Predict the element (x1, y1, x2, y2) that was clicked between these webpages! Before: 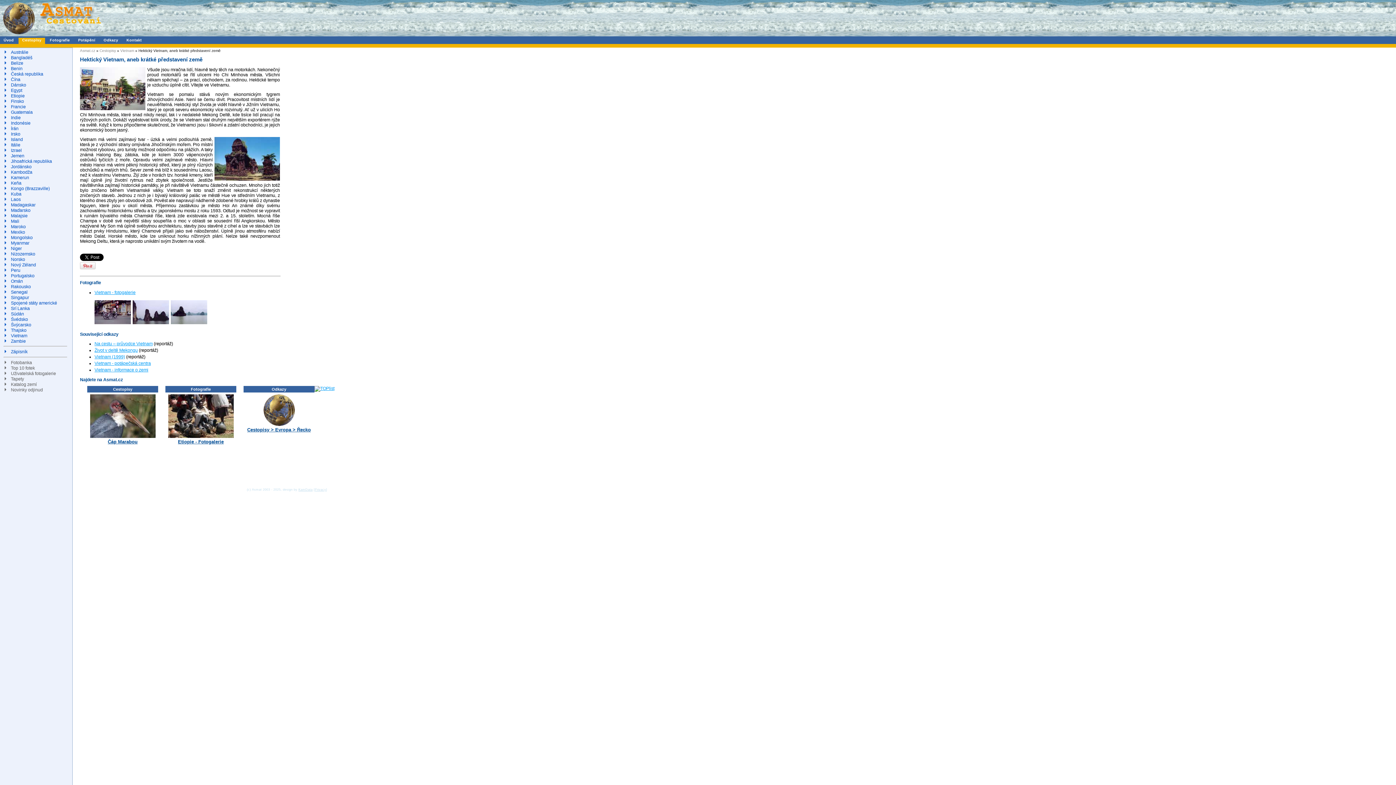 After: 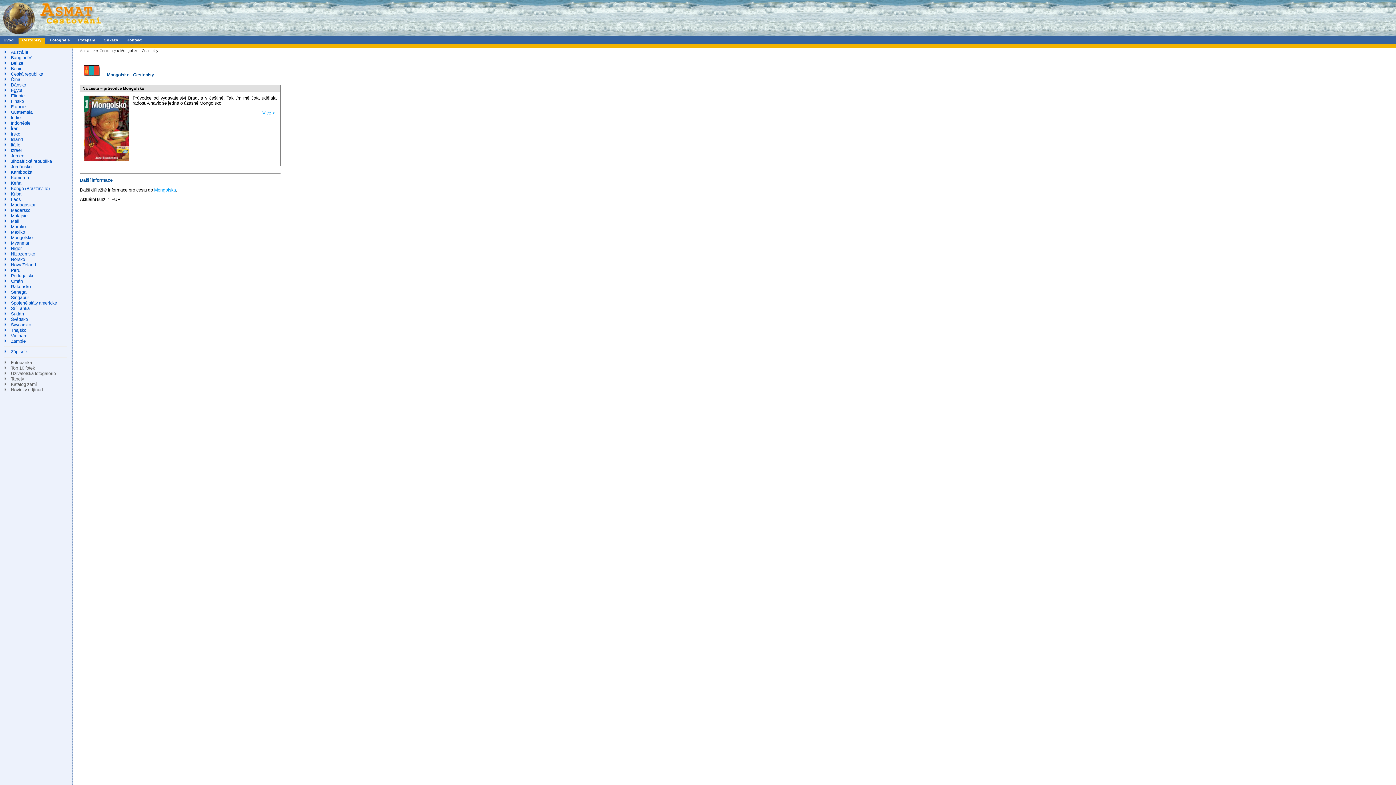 Action: bbox: (10, 235, 32, 240) label: Mongolsko